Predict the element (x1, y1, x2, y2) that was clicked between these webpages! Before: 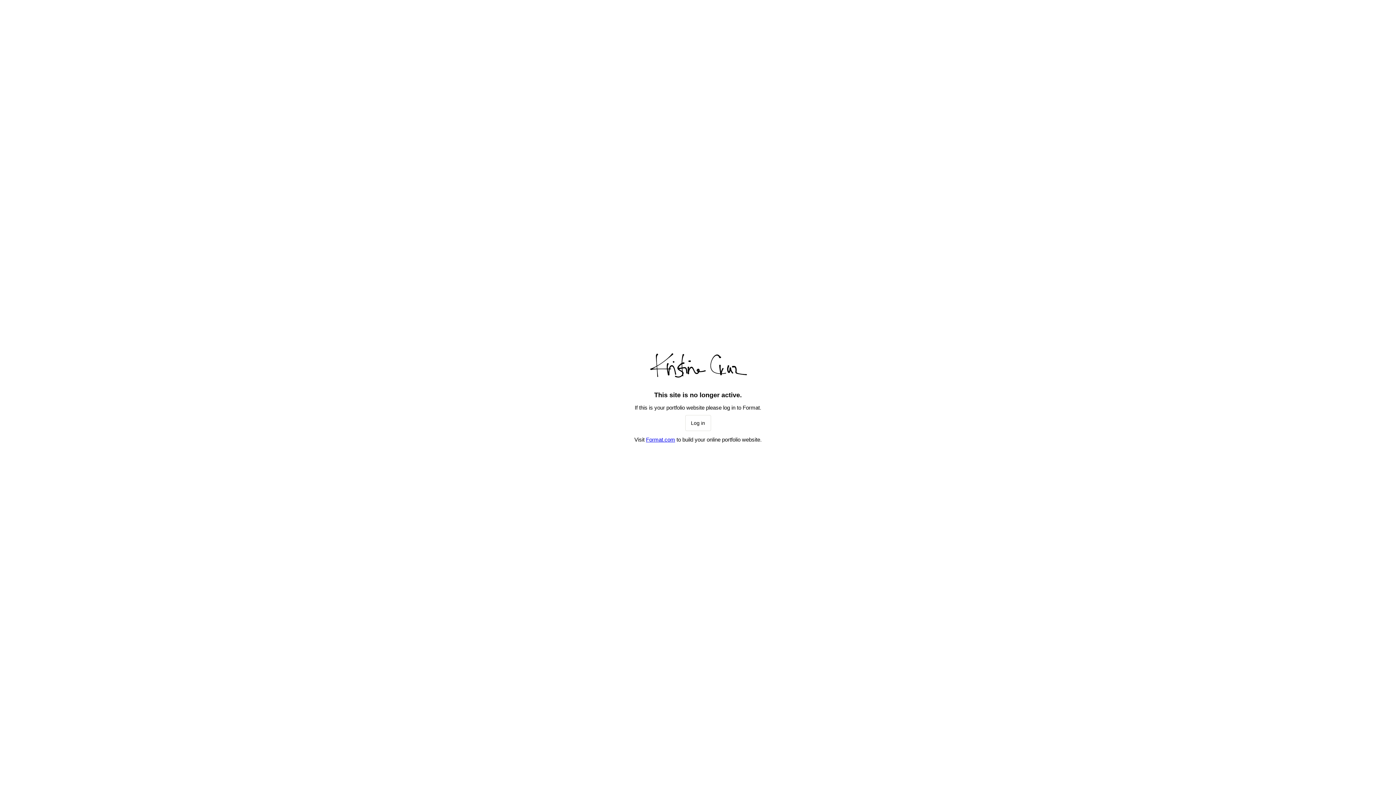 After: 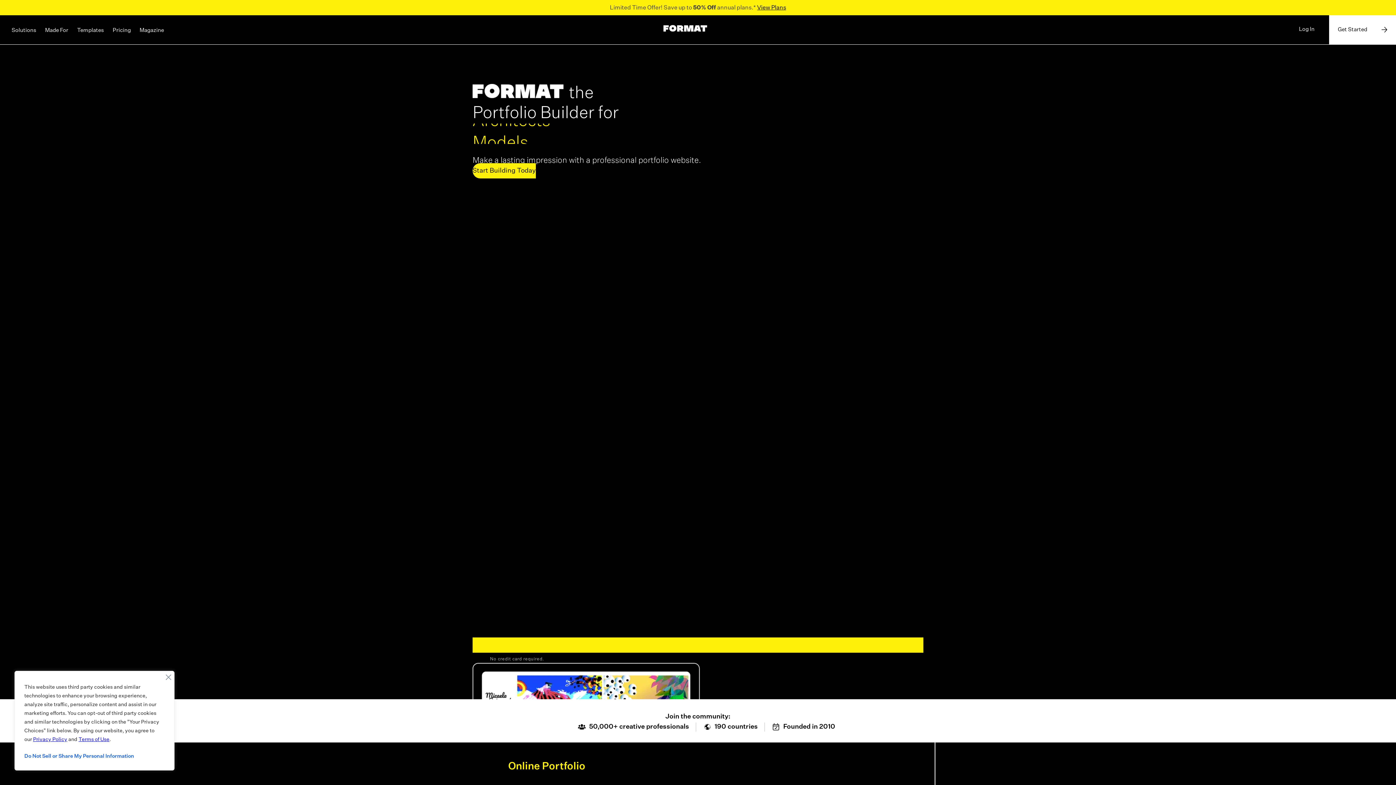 Action: label: Log in bbox: (685, 415, 711, 431)